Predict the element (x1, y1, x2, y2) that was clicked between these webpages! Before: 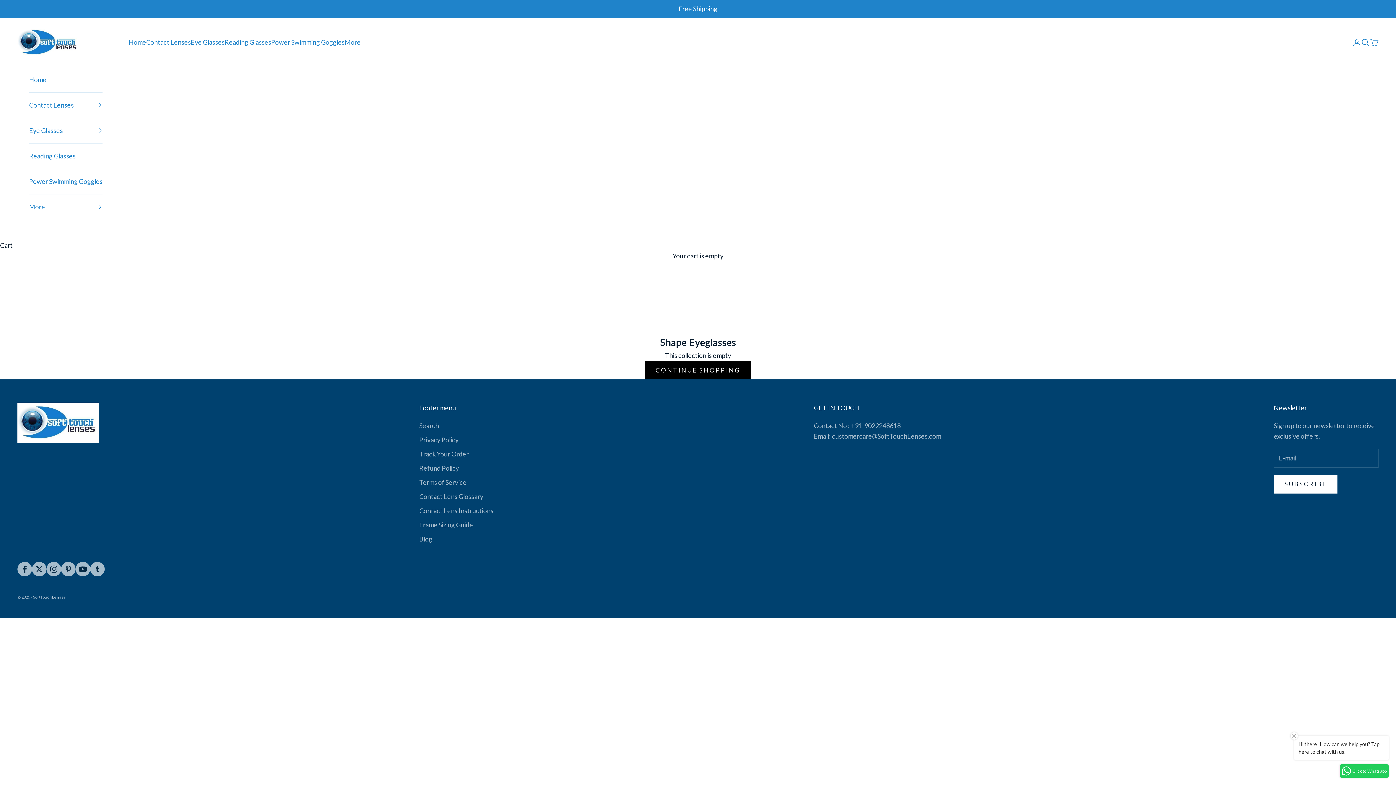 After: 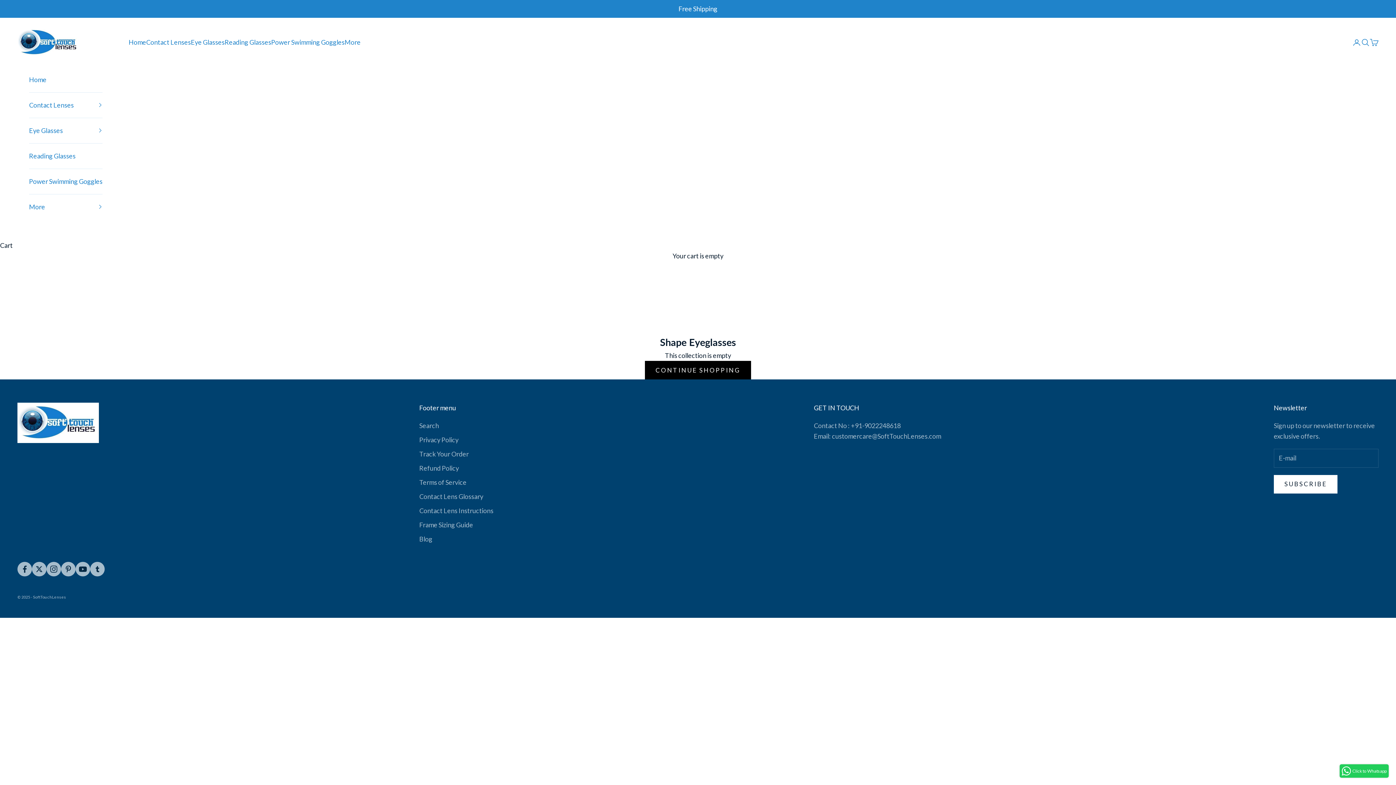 Action: bbox: (604, 287, 638, 291) label: SHAPE EYEGLASSES